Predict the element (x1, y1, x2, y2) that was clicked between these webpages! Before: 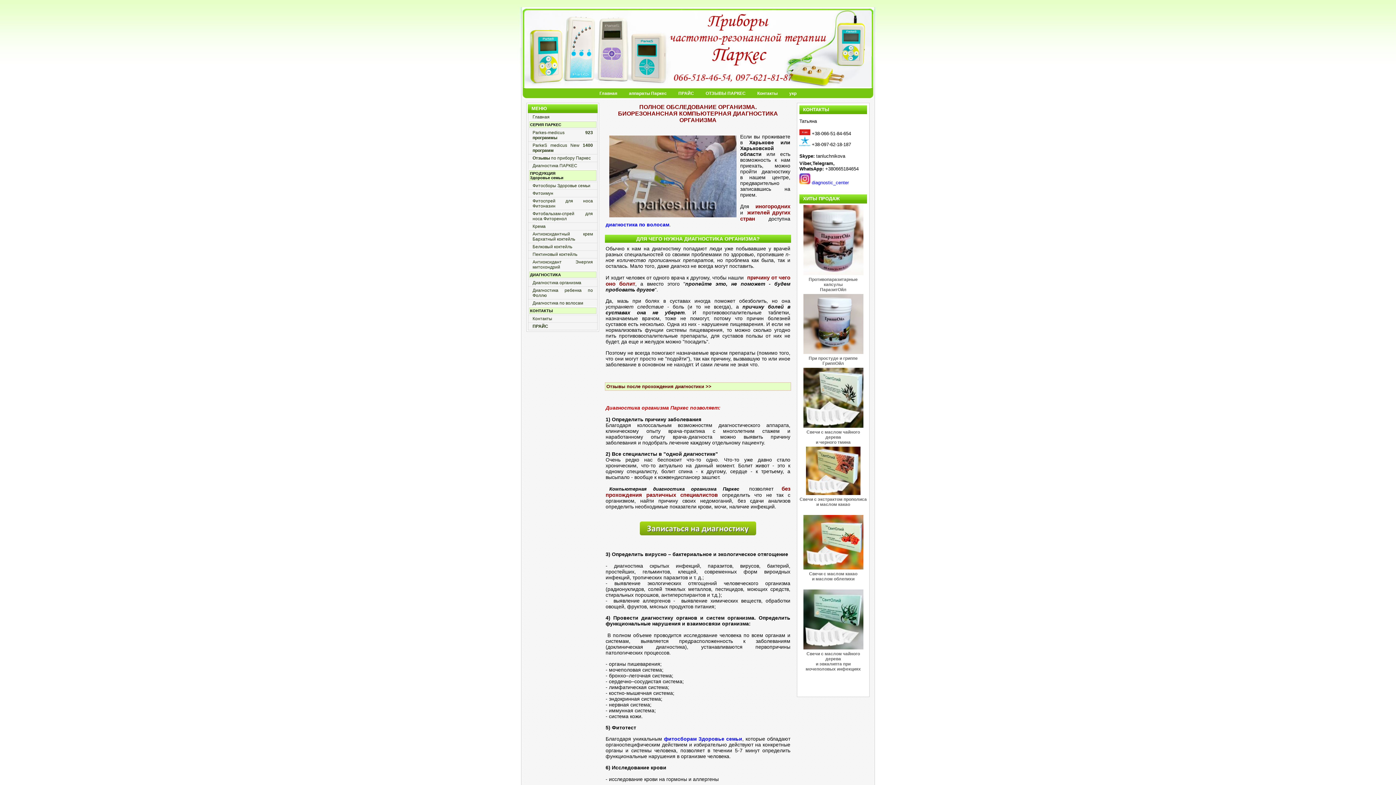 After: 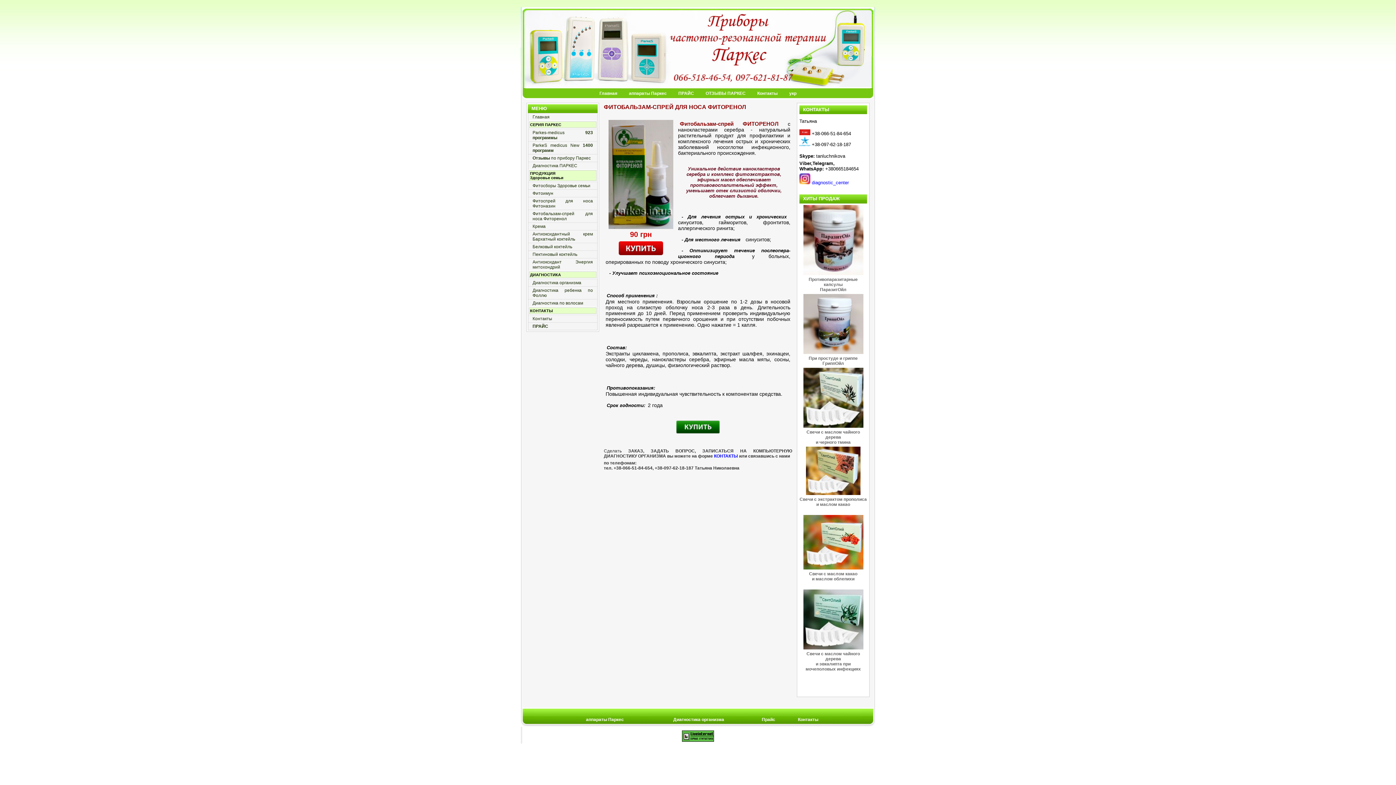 Action: label: Фитобальзам-спрей для носа Фиторенол bbox: (528, 209, 597, 222)